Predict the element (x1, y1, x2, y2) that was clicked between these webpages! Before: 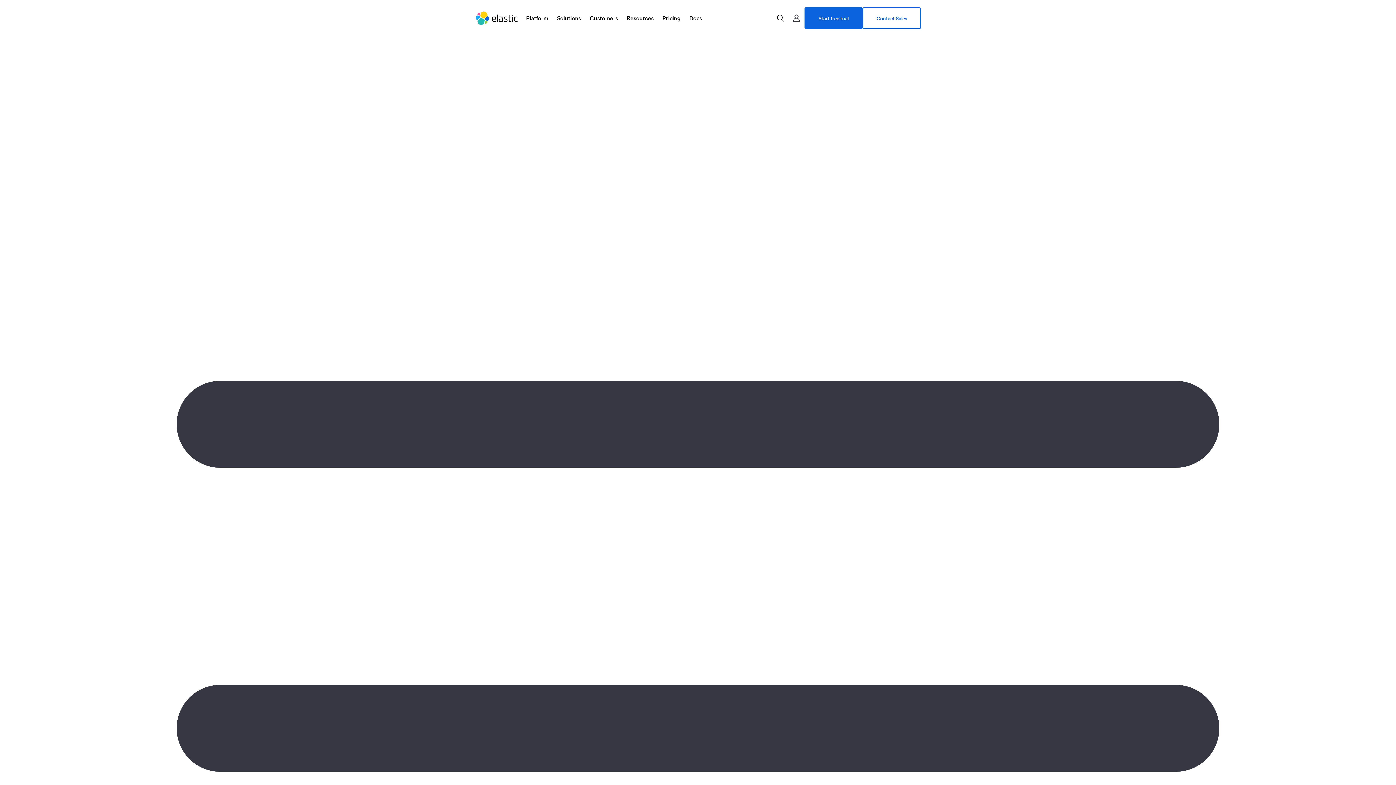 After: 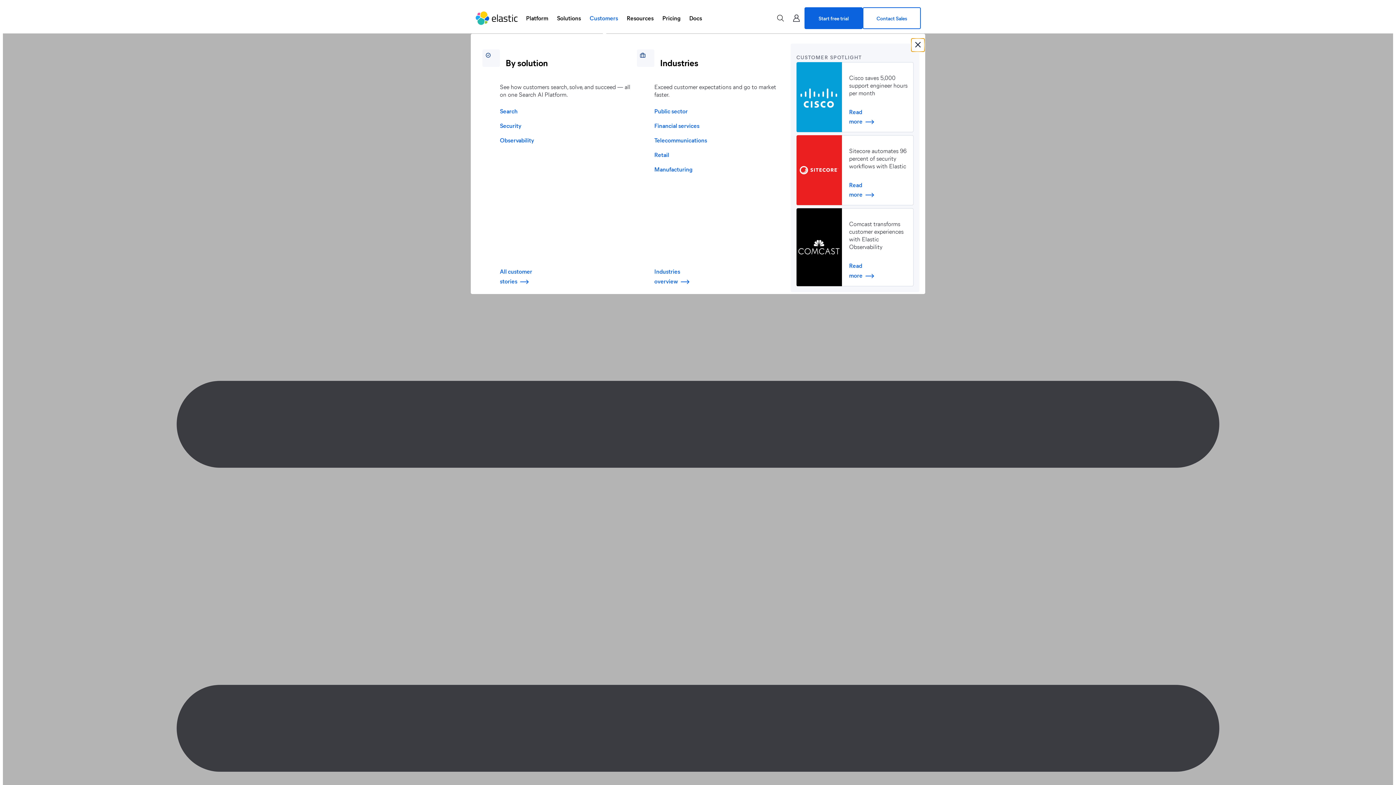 Action: label: Customers, press down to open menu. bbox: (585, 9, 622, 26)